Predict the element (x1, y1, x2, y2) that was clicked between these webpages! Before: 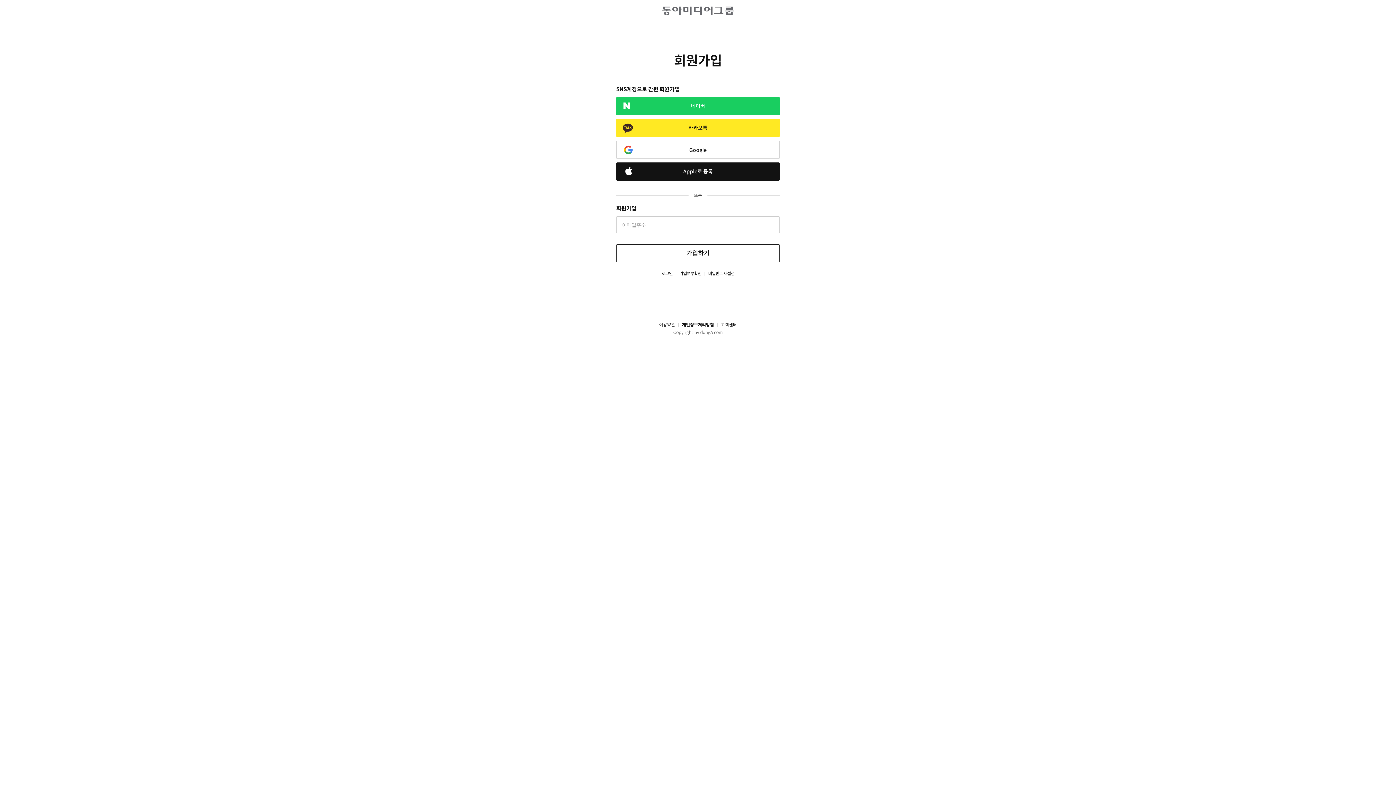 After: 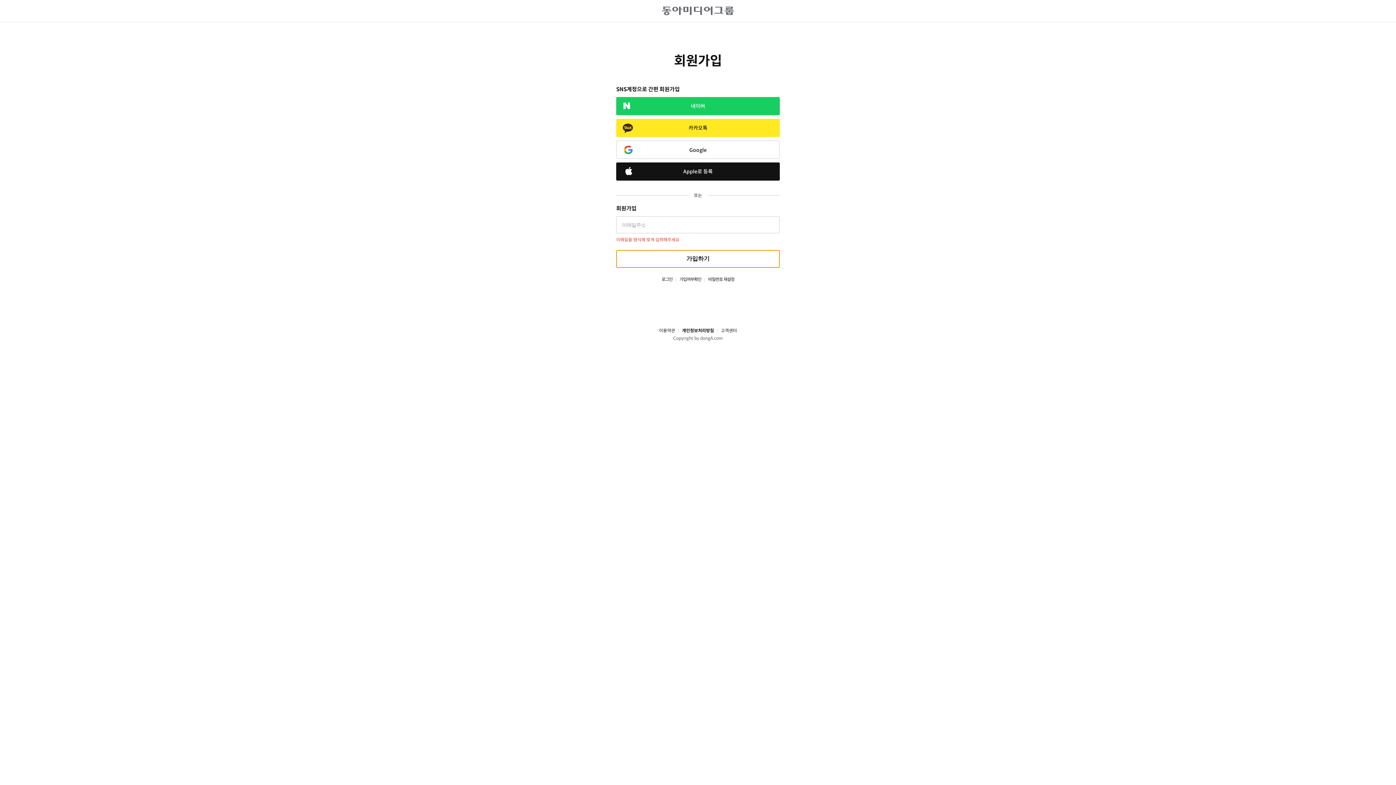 Action: label: 가입하기 bbox: (616, 244, 780, 262)